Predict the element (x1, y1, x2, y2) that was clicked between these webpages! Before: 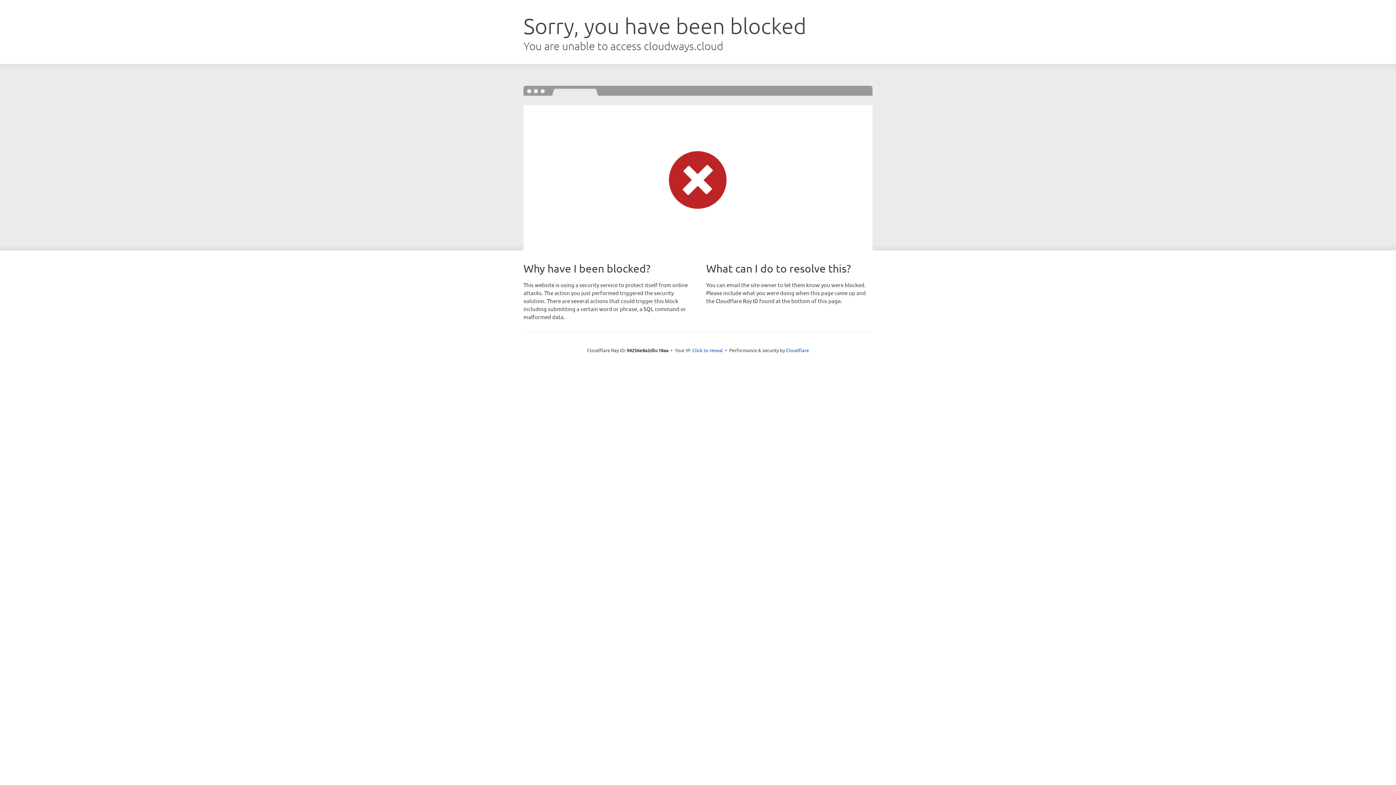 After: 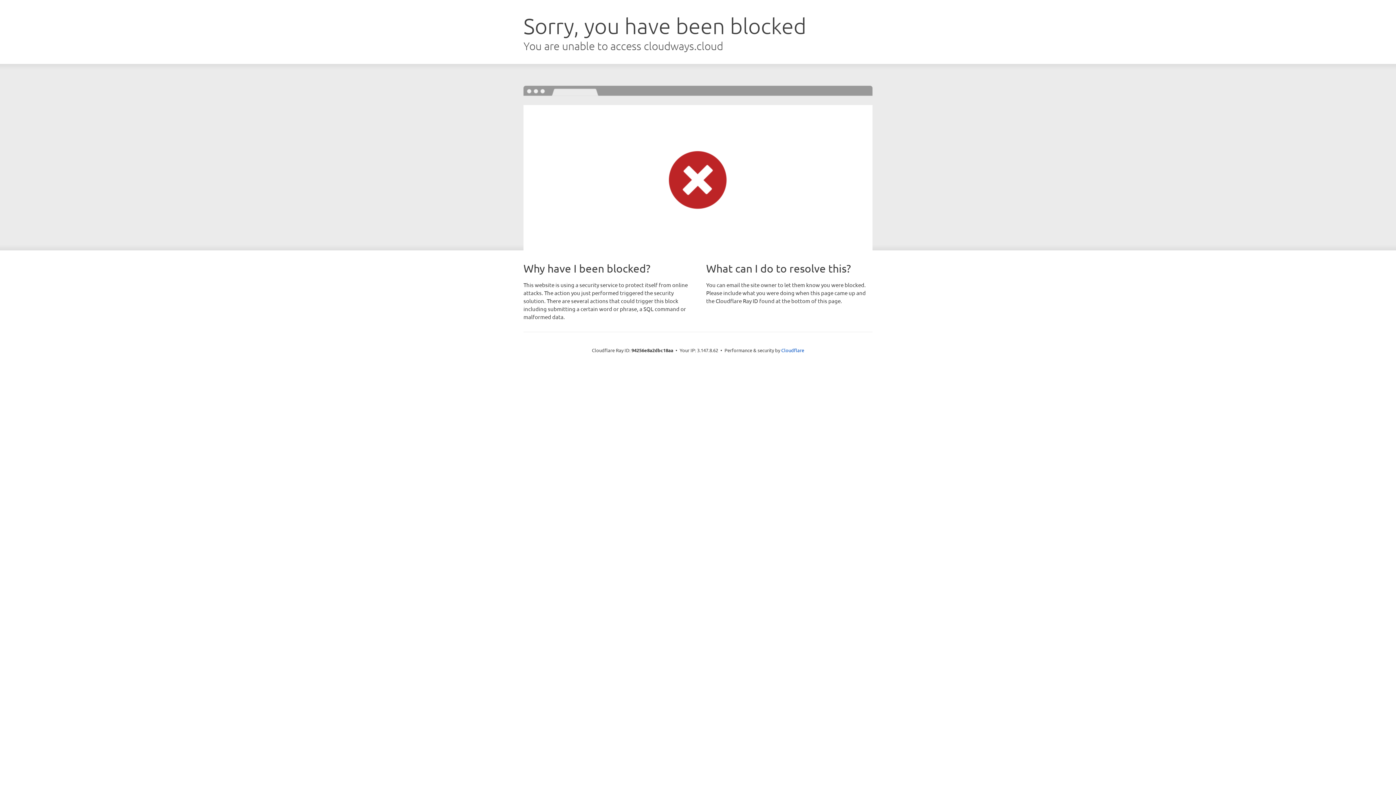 Action: label: Click to reveal bbox: (692, 346, 723, 353)